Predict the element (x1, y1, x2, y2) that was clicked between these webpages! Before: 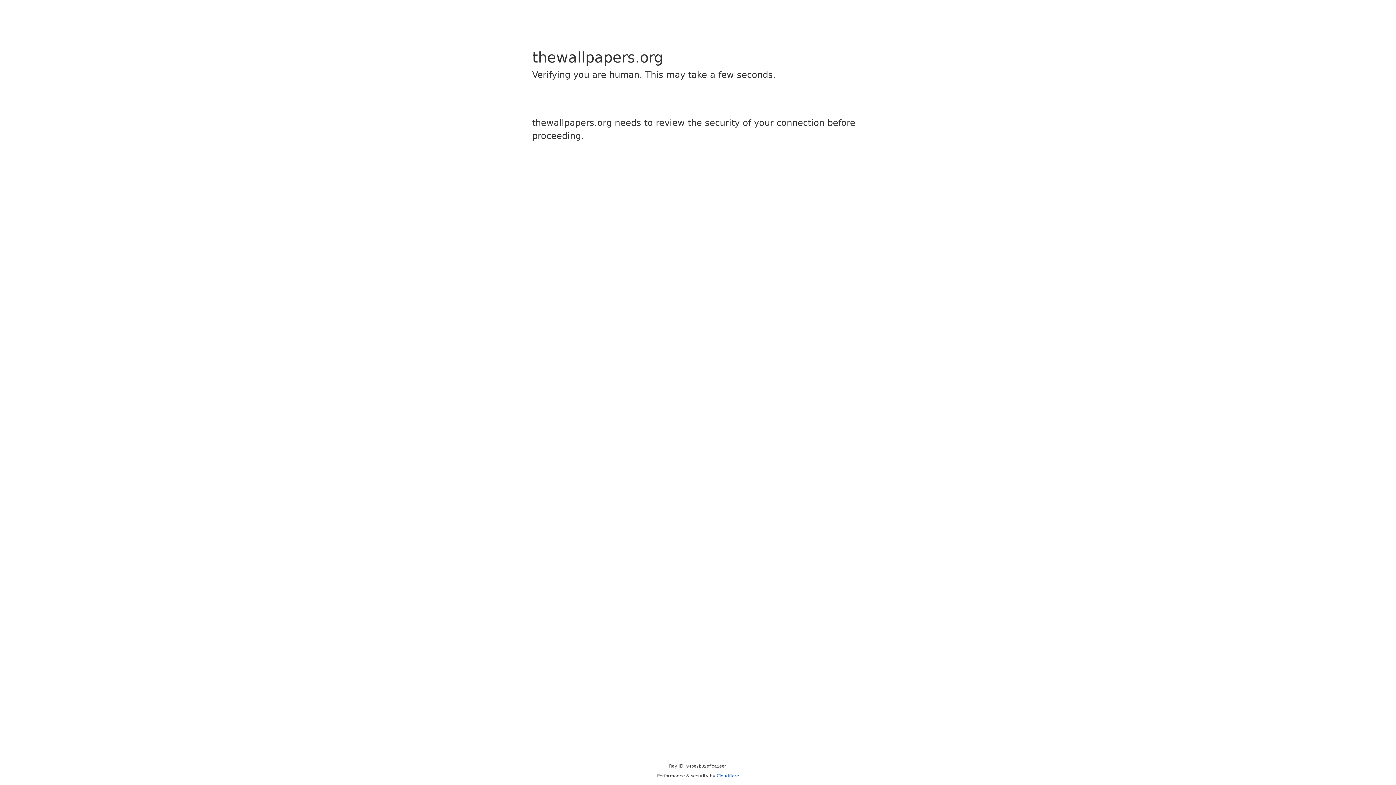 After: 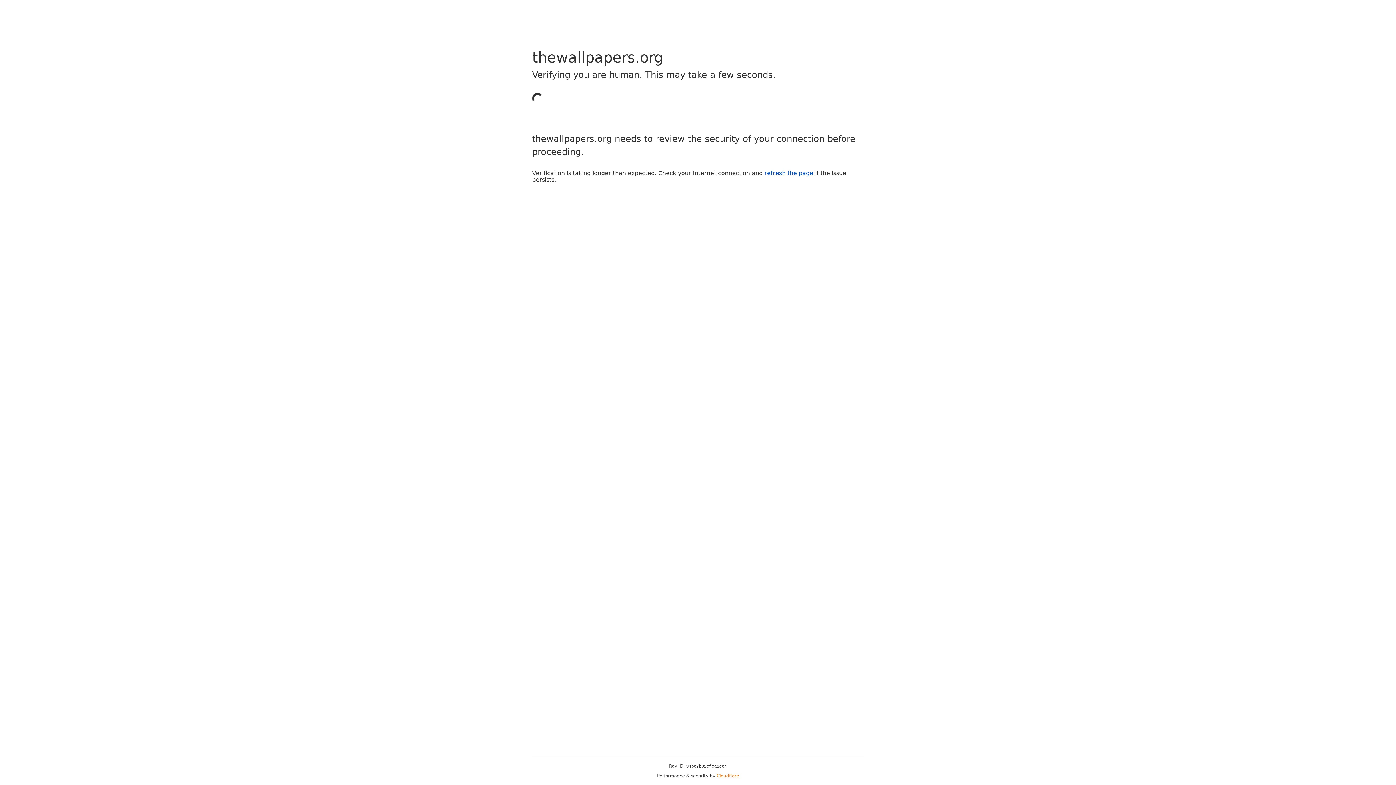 Action: bbox: (716, 773, 739, 778) label: Cloudflare